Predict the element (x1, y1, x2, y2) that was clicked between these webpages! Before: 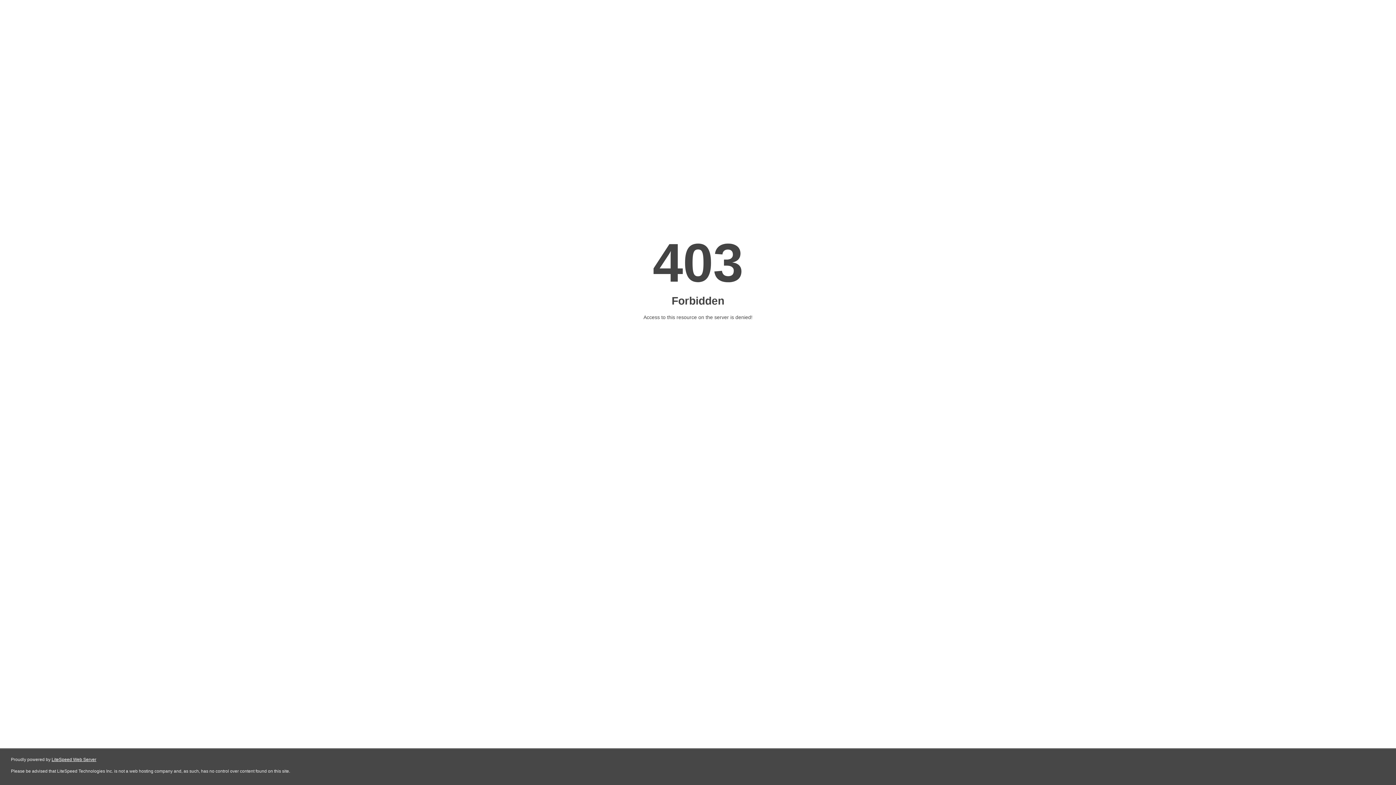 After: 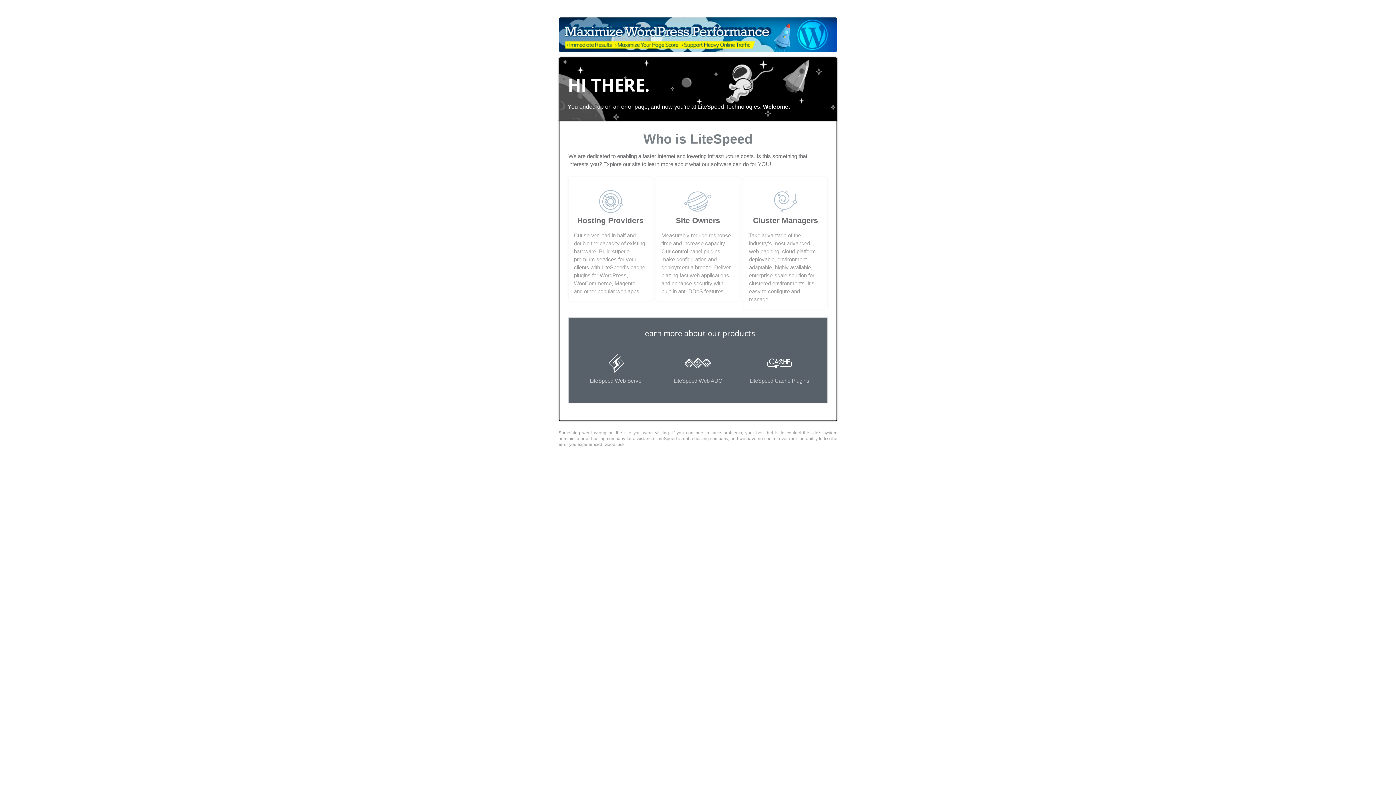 Action: label: LiteSpeed Web Server bbox: (51, 757, 96, 762)